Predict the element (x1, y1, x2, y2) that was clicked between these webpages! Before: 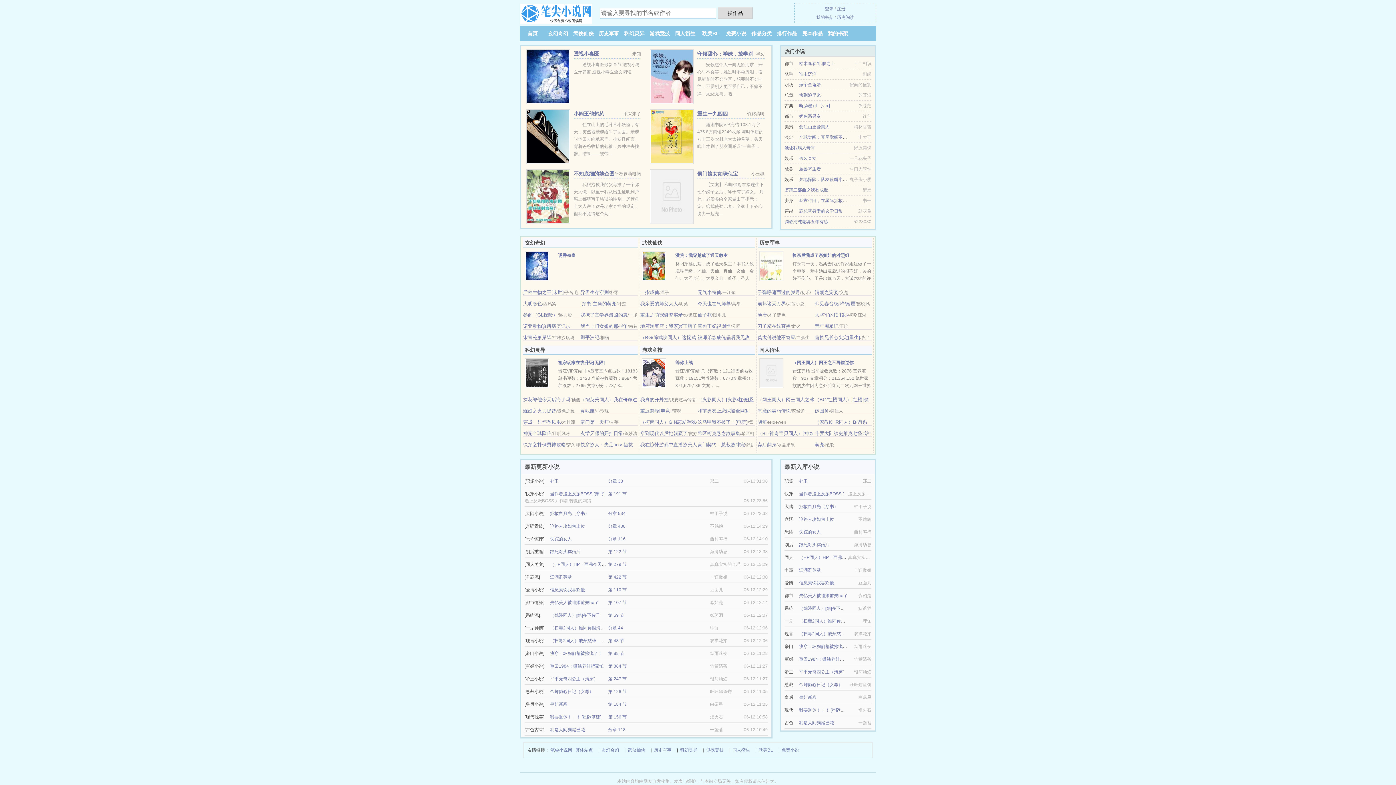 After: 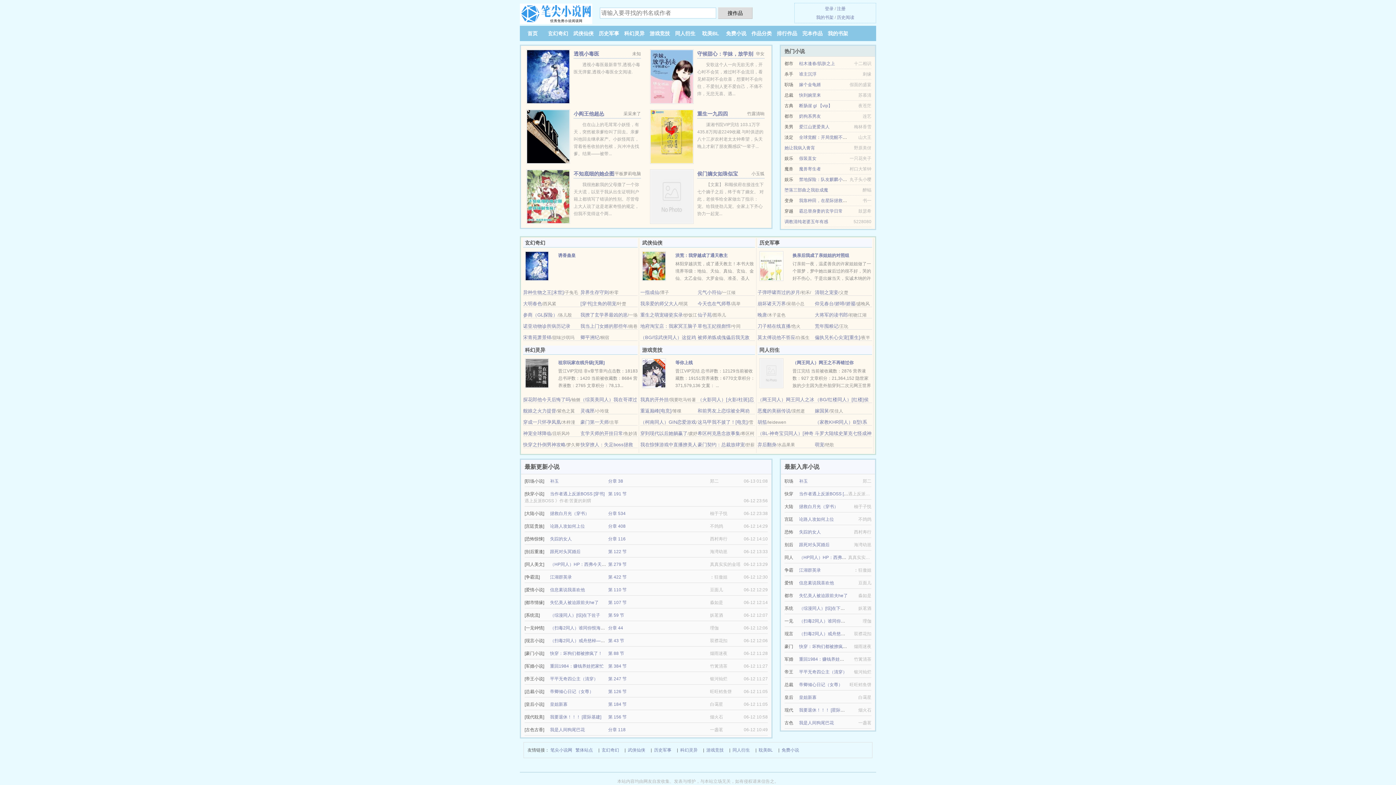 Action: label: 异种生物之王[末世] bbox: (523, 289, 564, 295)